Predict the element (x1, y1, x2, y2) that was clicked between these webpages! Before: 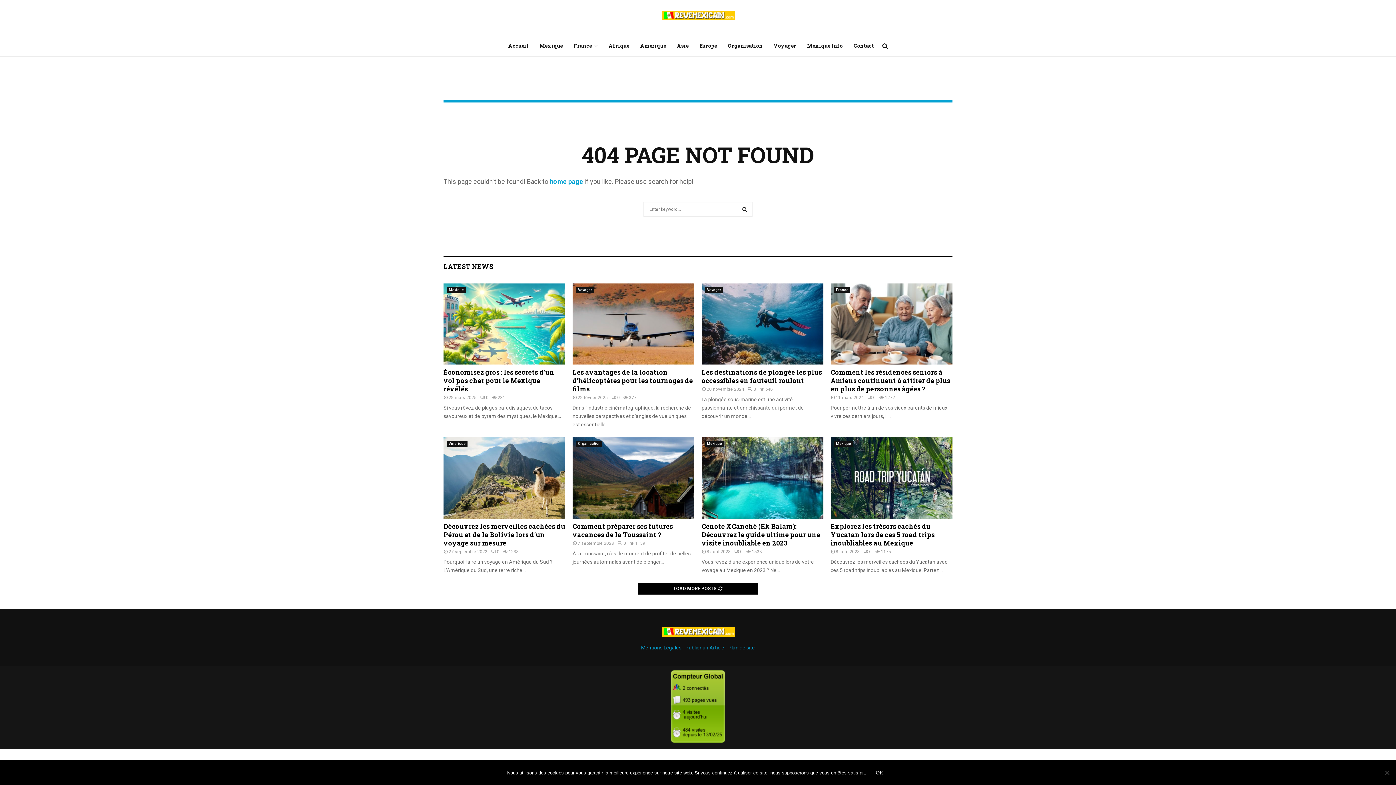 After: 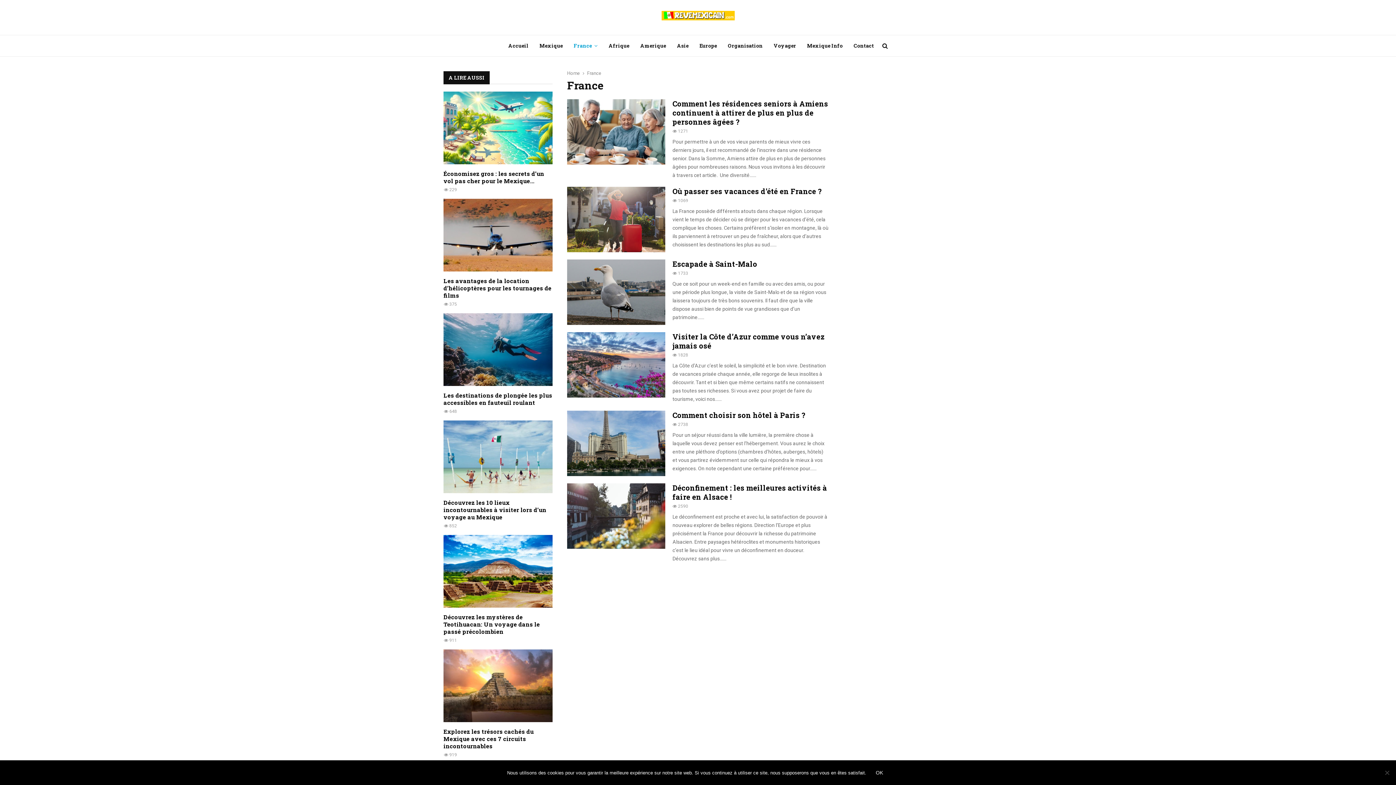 Action: label: France bbox: (573, 34, 597, 56)